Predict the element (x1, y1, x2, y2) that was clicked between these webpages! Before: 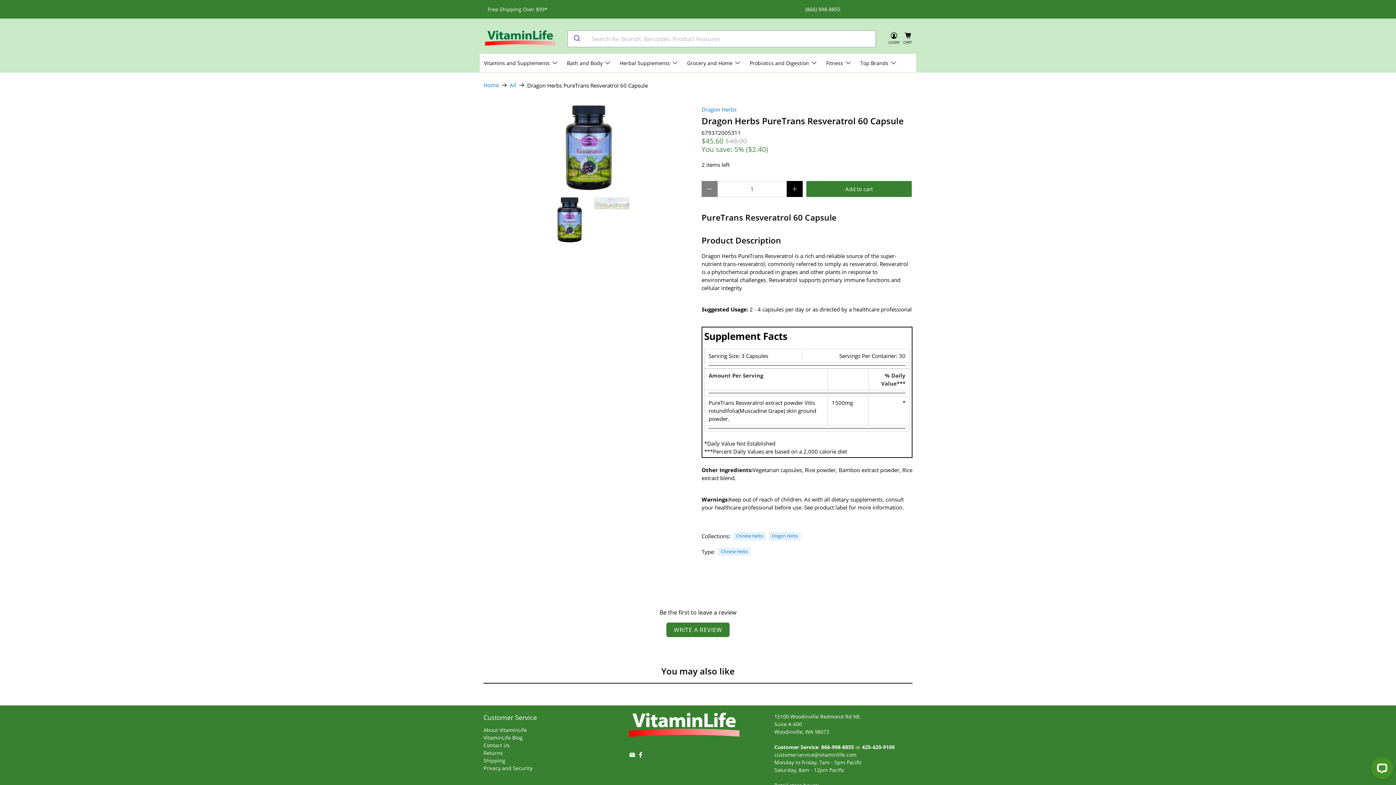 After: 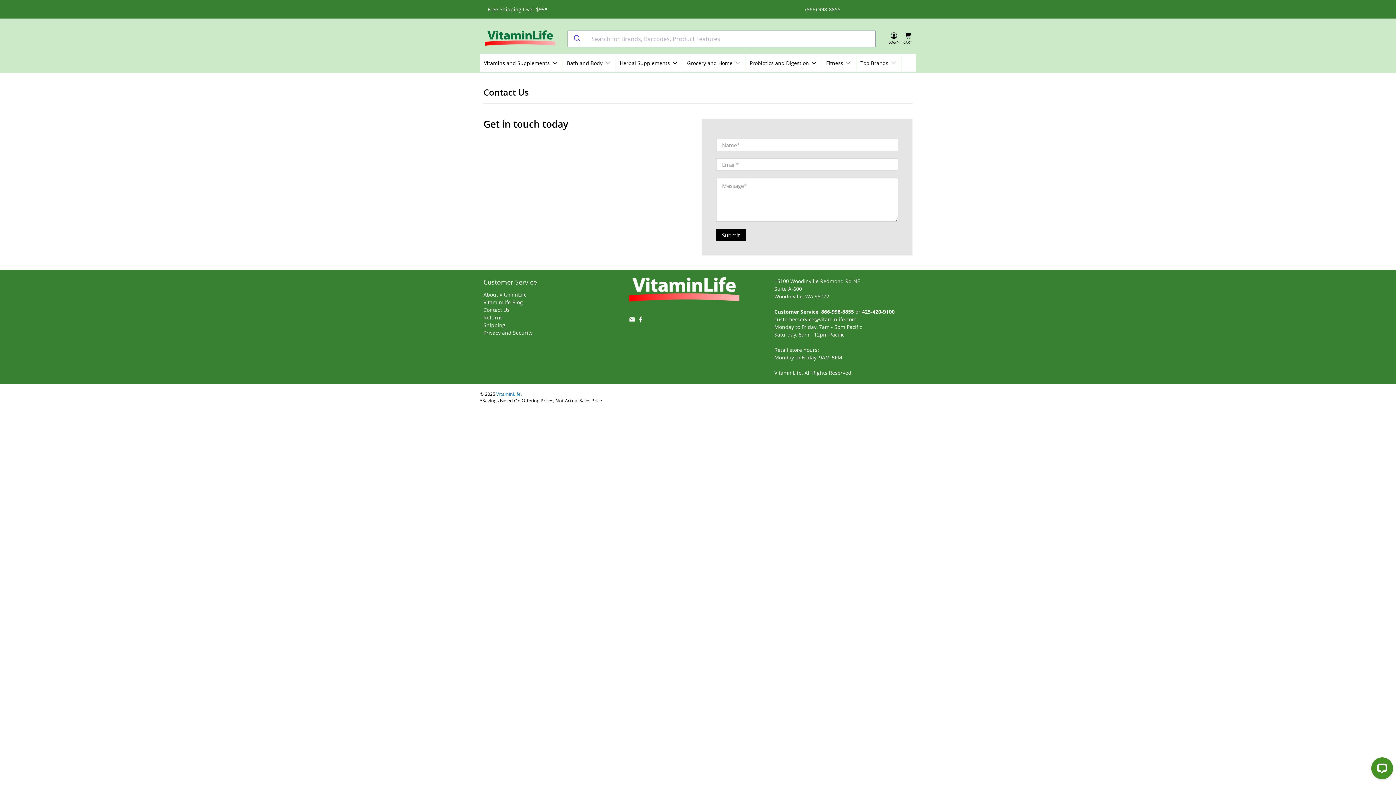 Action: label: Contact Us bbox: (483, 742, 509, 749)